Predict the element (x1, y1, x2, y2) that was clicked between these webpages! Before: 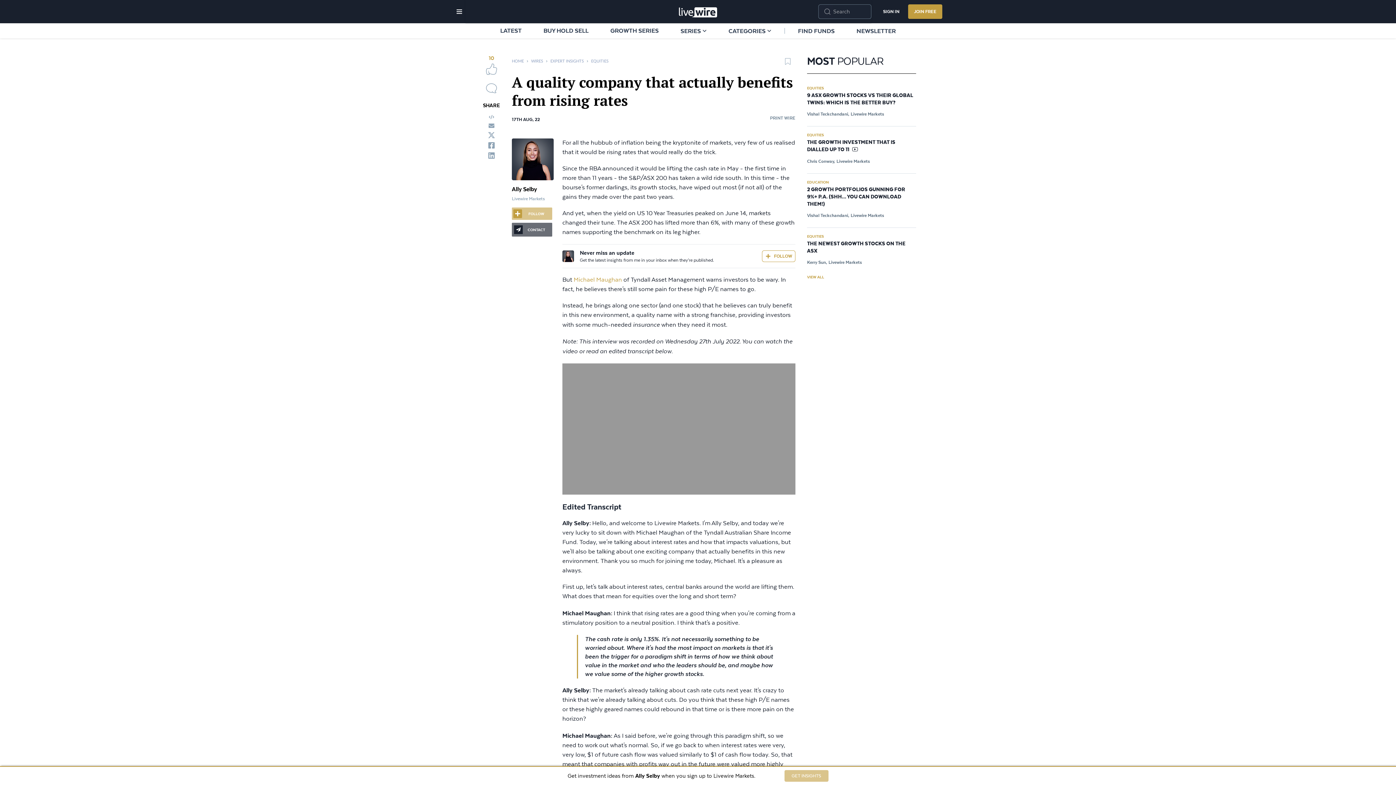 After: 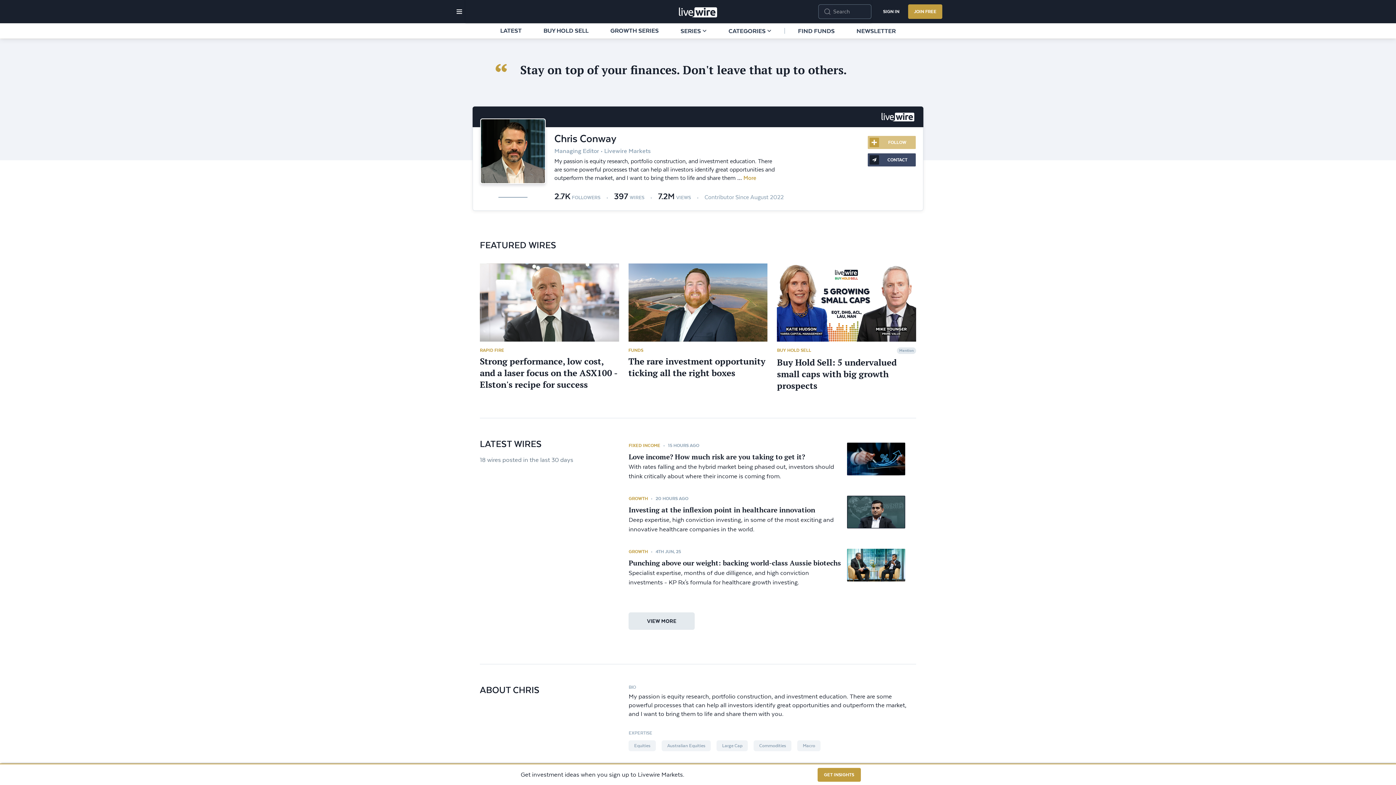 Action: label: Chris Conway, bbox: (807, 158, 835, 163)